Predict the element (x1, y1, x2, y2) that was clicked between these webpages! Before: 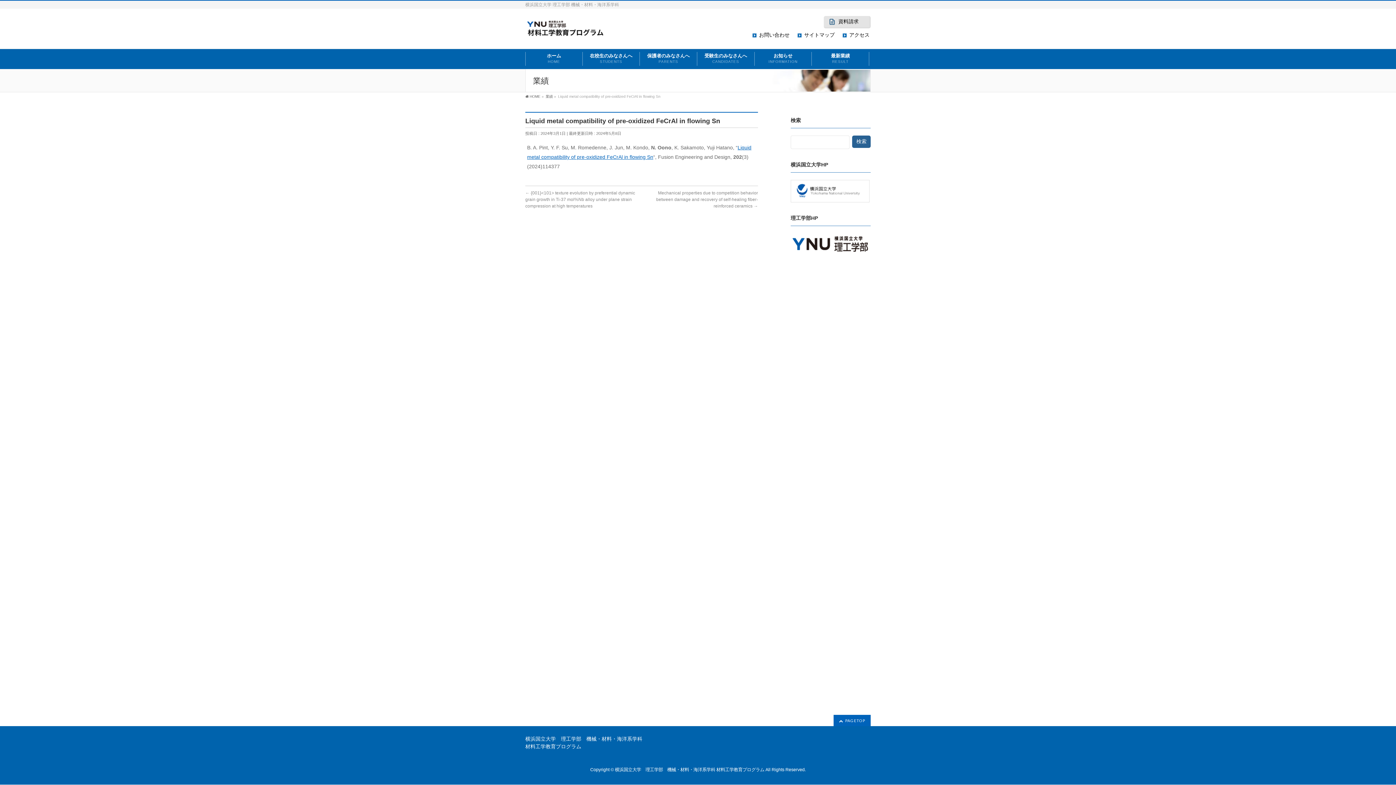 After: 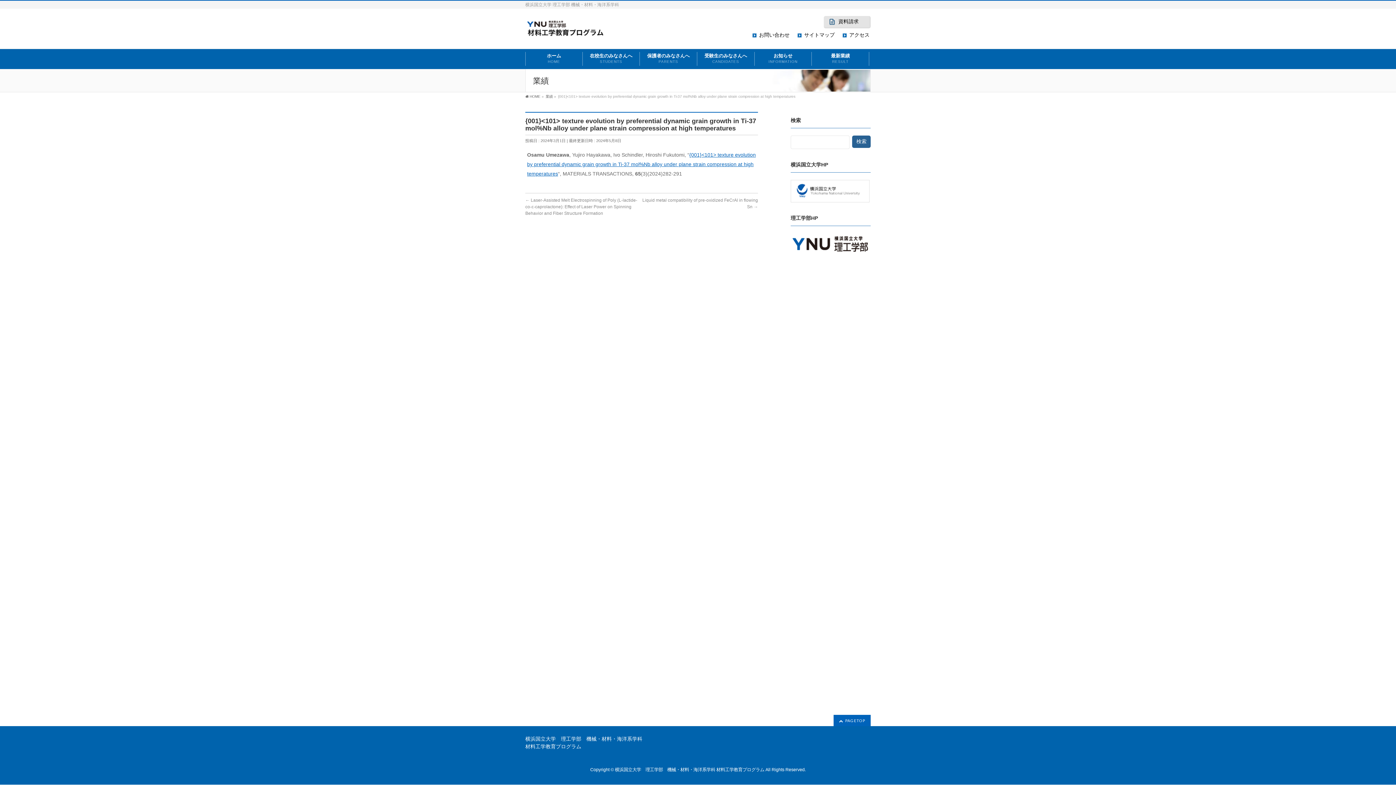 Action: label: ← {001}<101> texture evolution by preferential dynamic grain growth in Ti-37 mol%Nb alloy under plane strain compression at high temperatures bbox: (525, 190, 635, 208)